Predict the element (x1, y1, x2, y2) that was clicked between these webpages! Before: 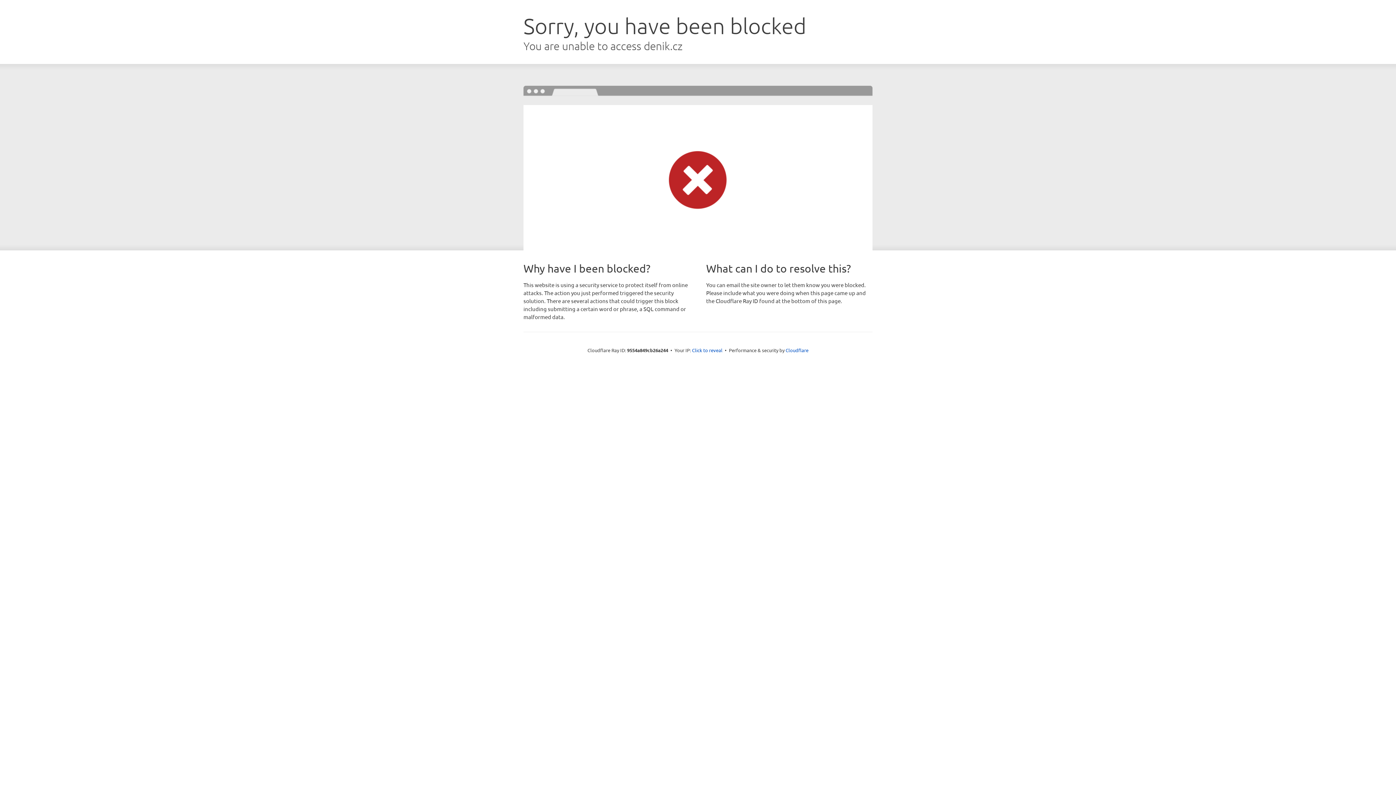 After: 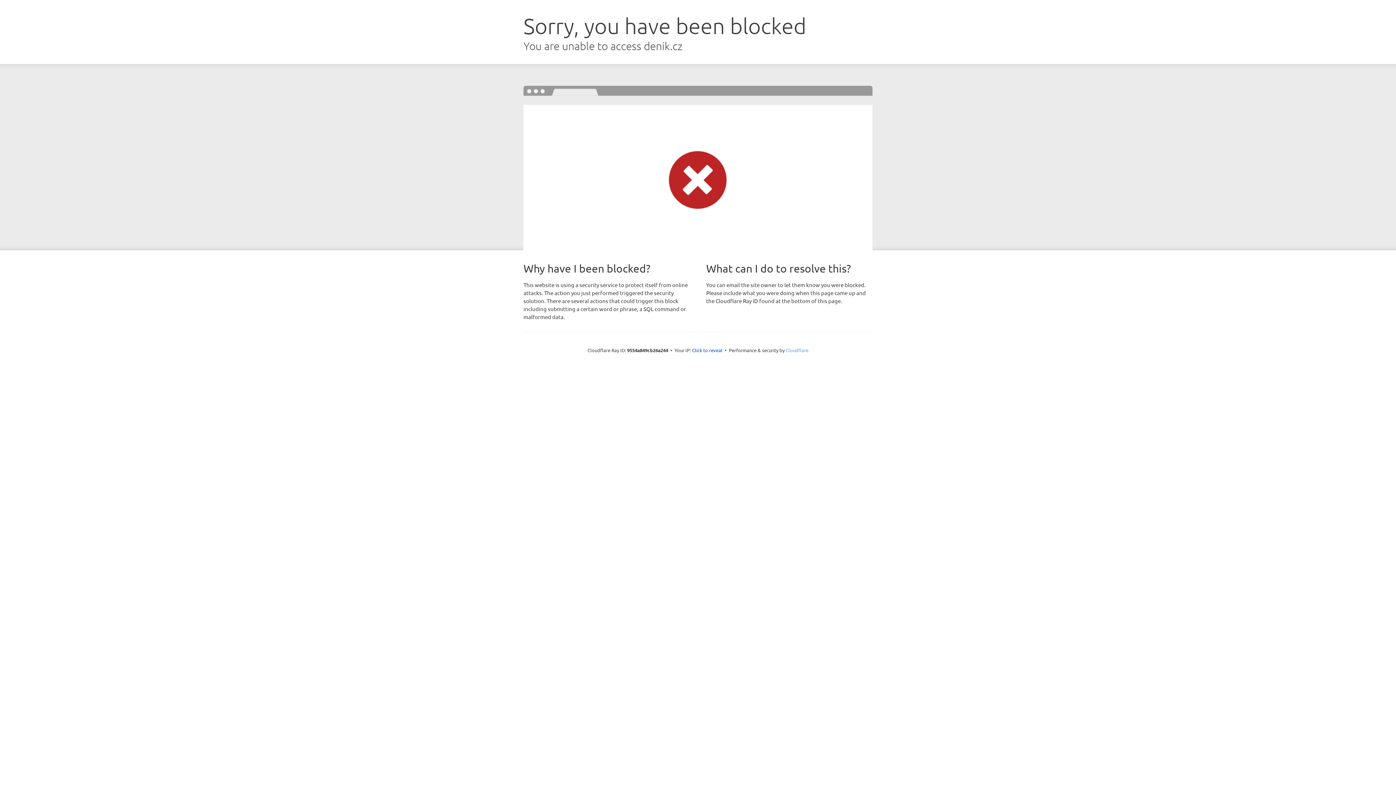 Action: bbox: (785, 347, 808, 353) label: Cloudflare